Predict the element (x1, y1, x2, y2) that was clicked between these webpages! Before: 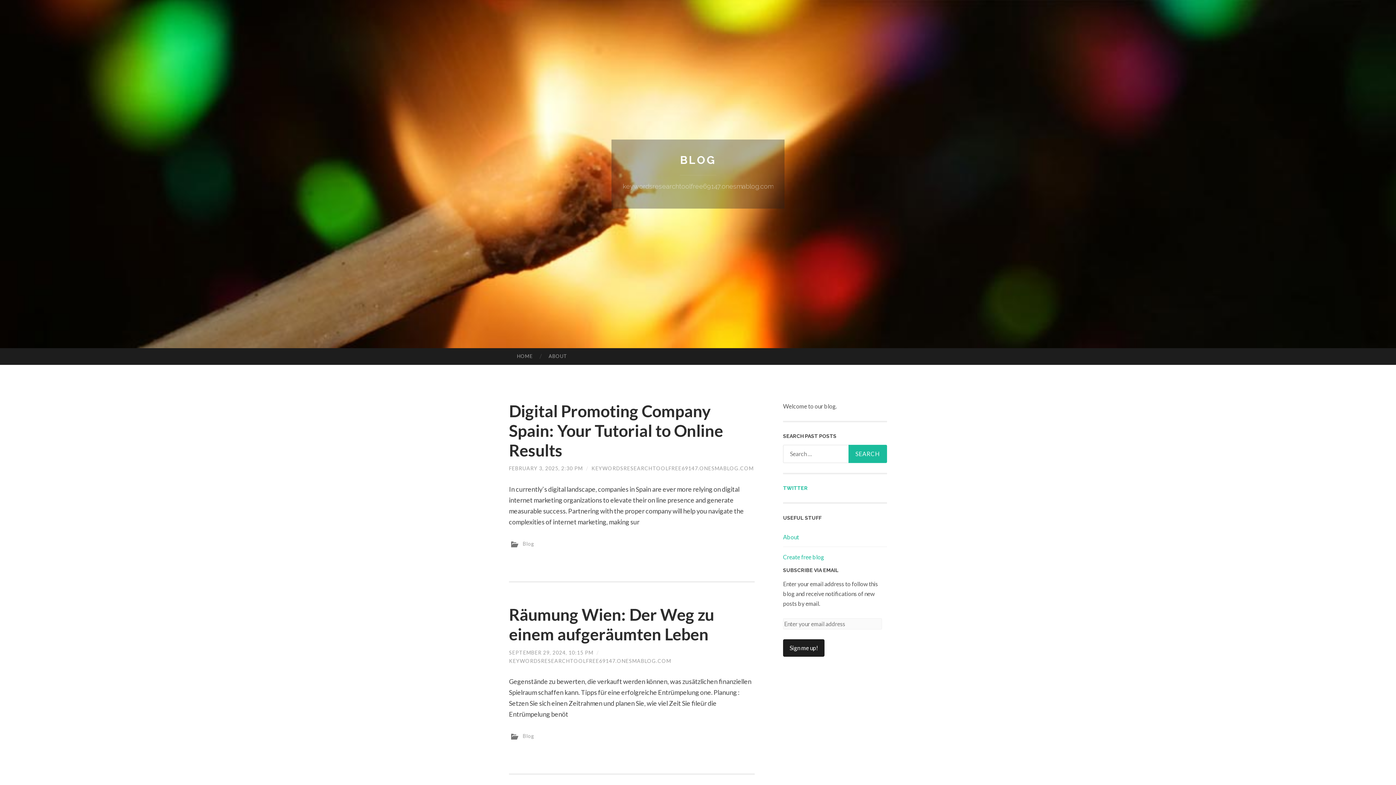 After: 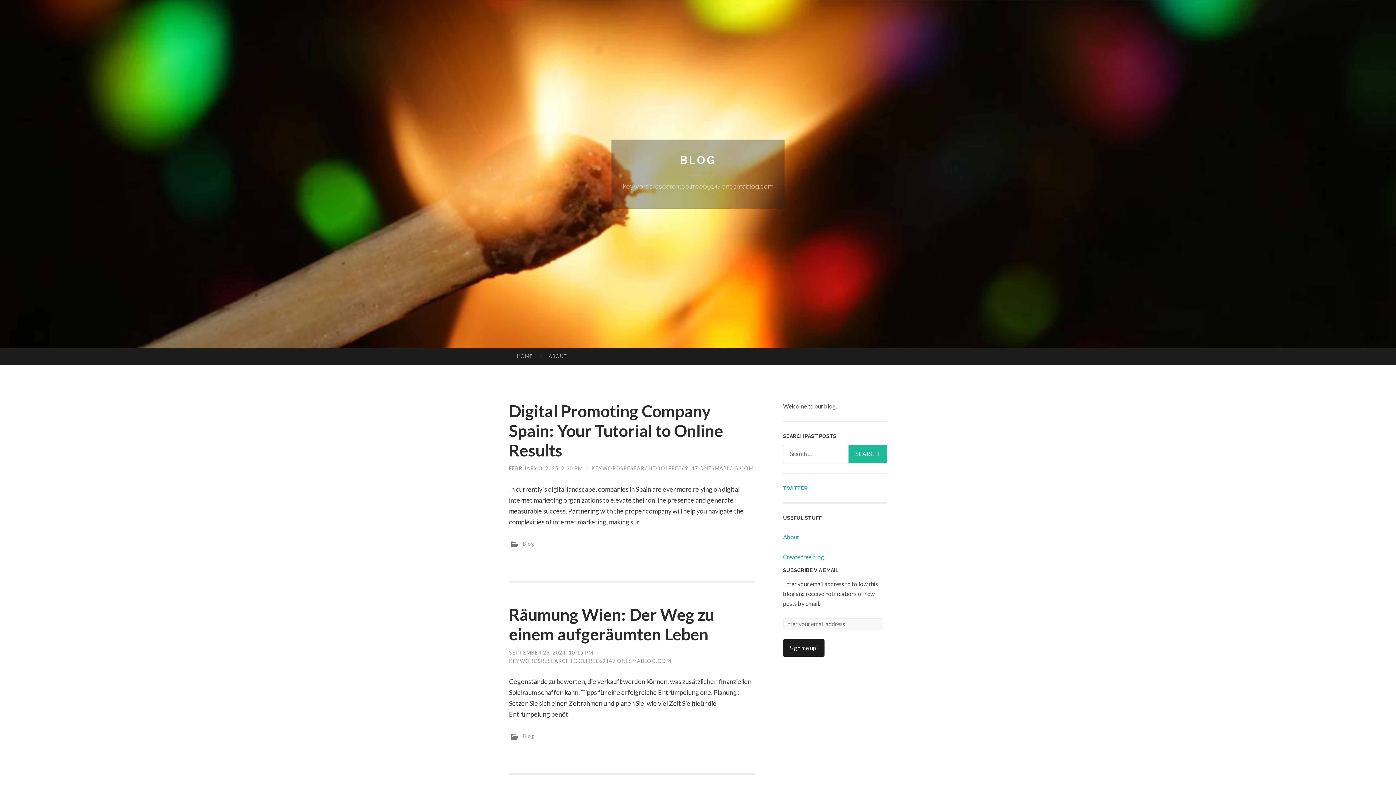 Action: label: HOME bbox: (509, 348, 540, 364)